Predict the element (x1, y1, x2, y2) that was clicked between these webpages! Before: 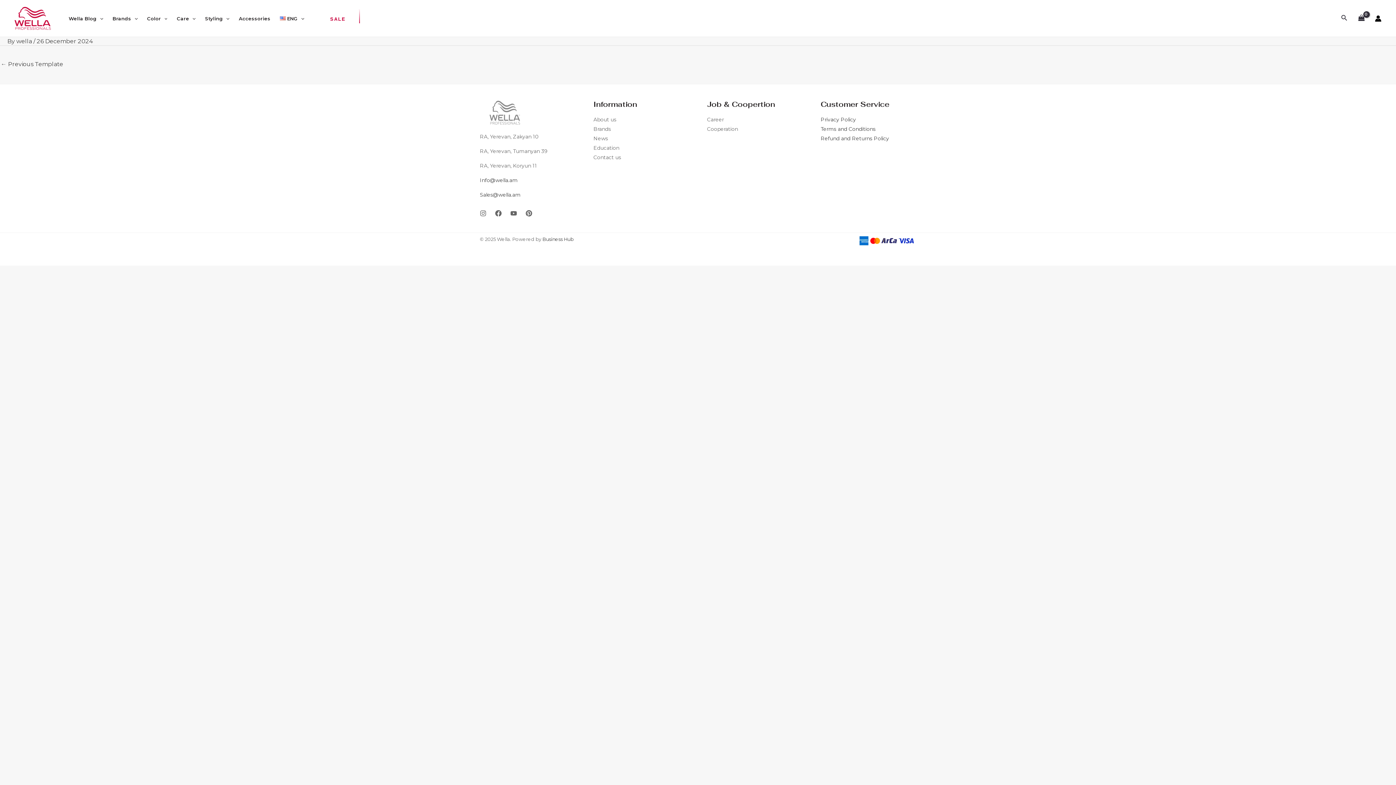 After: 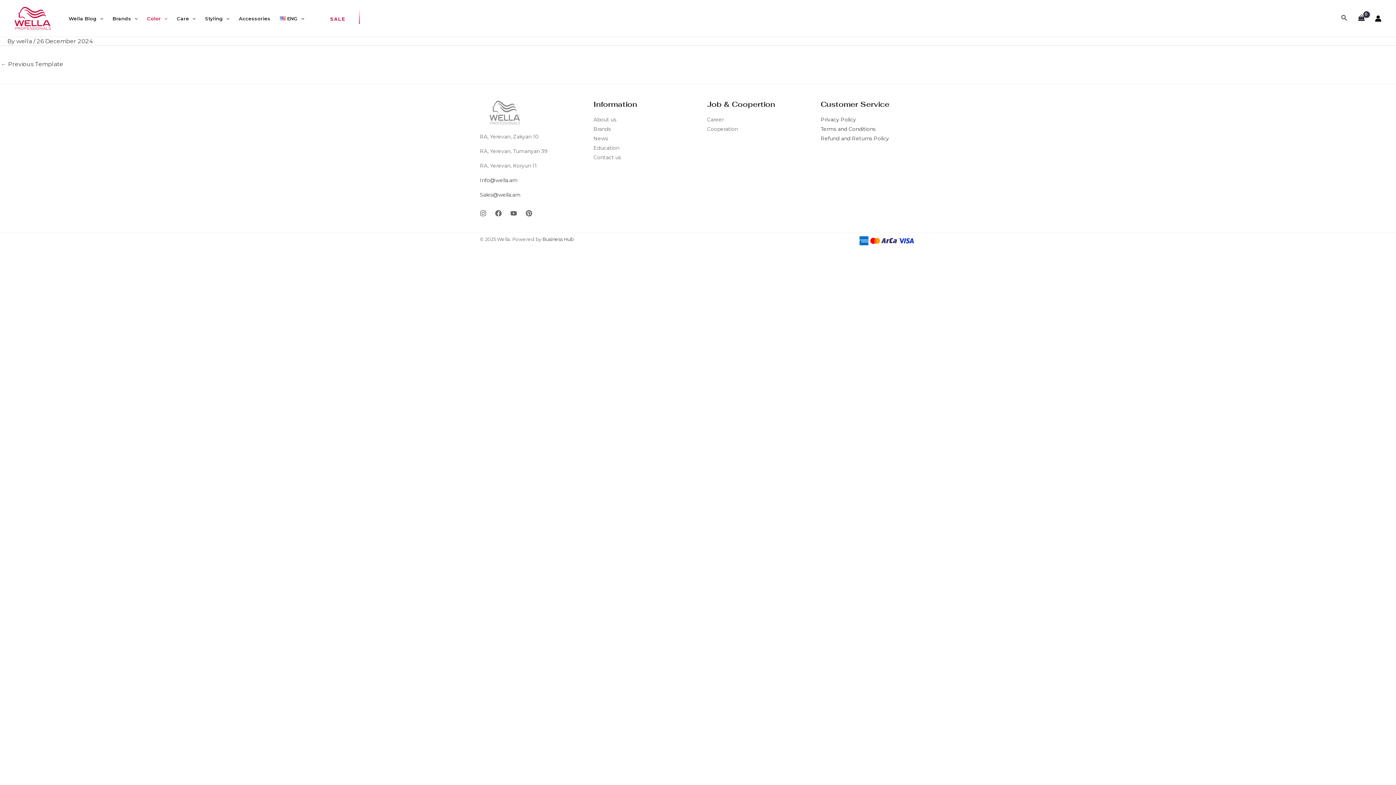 Action: label: Color bbox: (142, 3, 172, 32)